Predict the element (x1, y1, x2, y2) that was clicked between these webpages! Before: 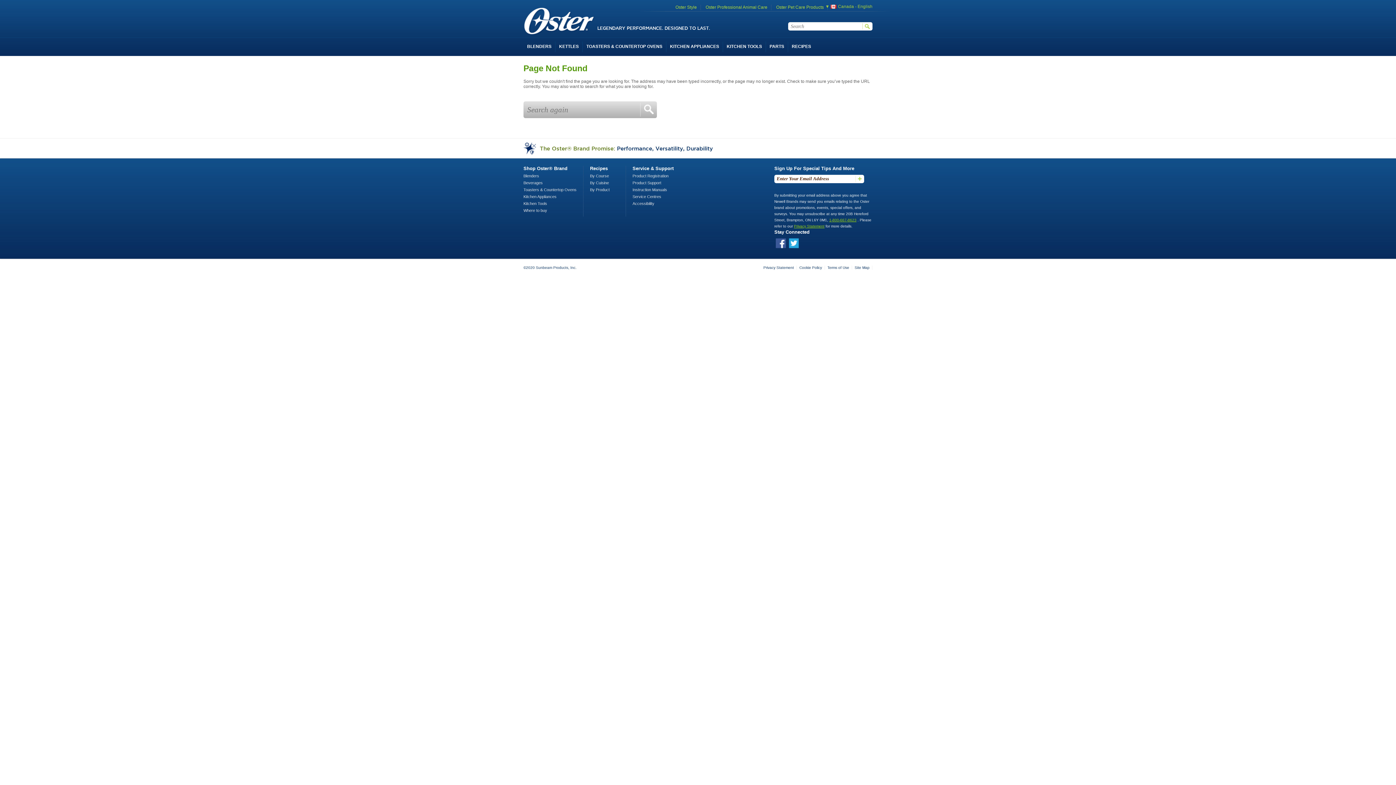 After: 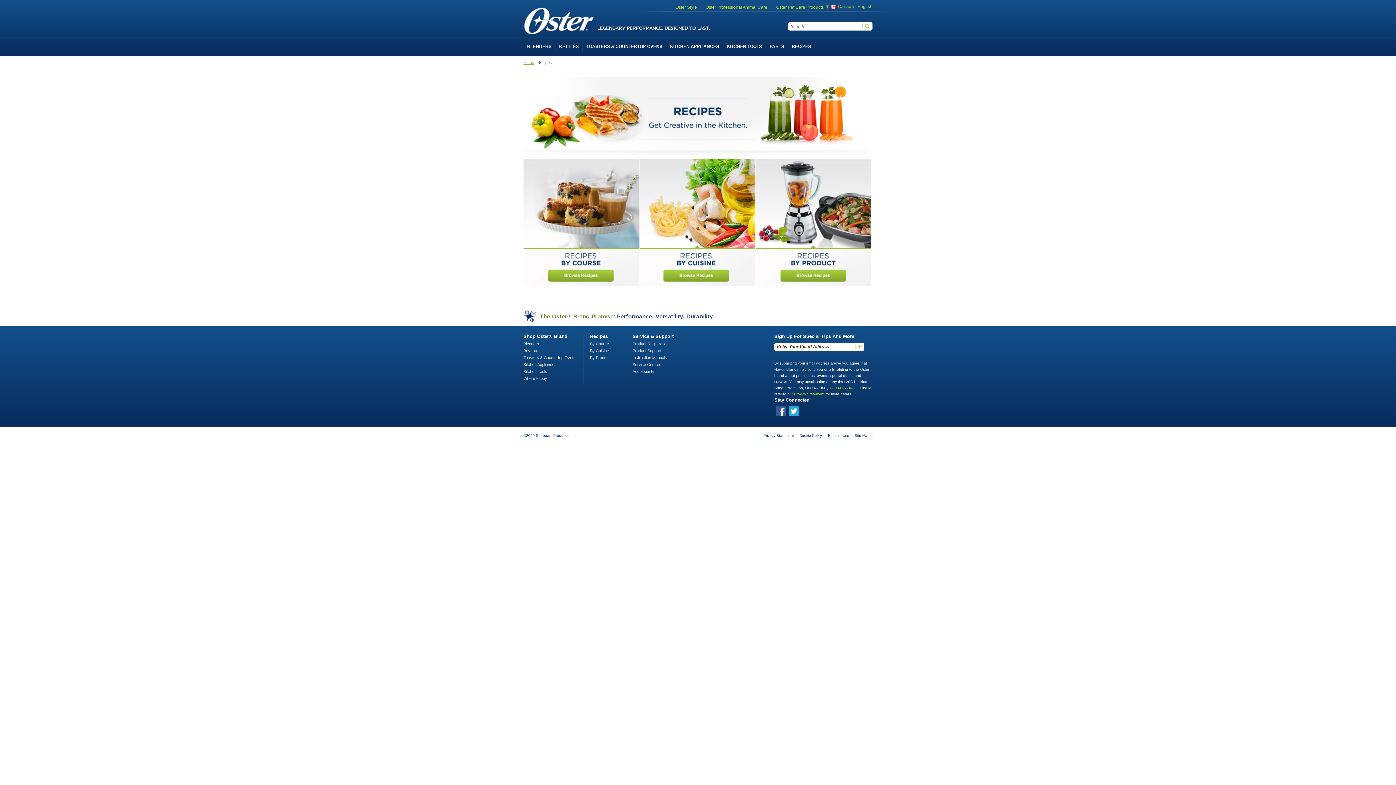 Action: label: RECIPES bbox: (788, 41, 811, 52)